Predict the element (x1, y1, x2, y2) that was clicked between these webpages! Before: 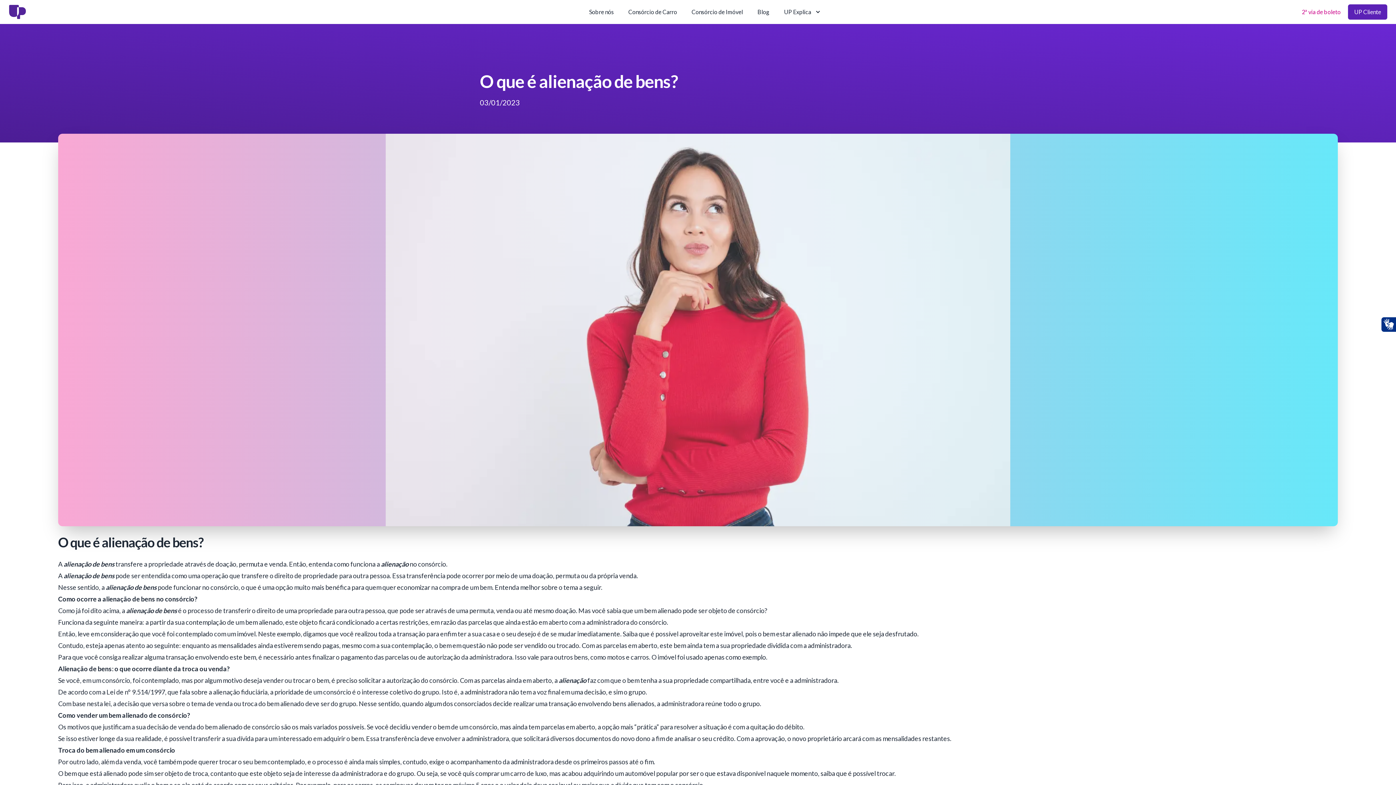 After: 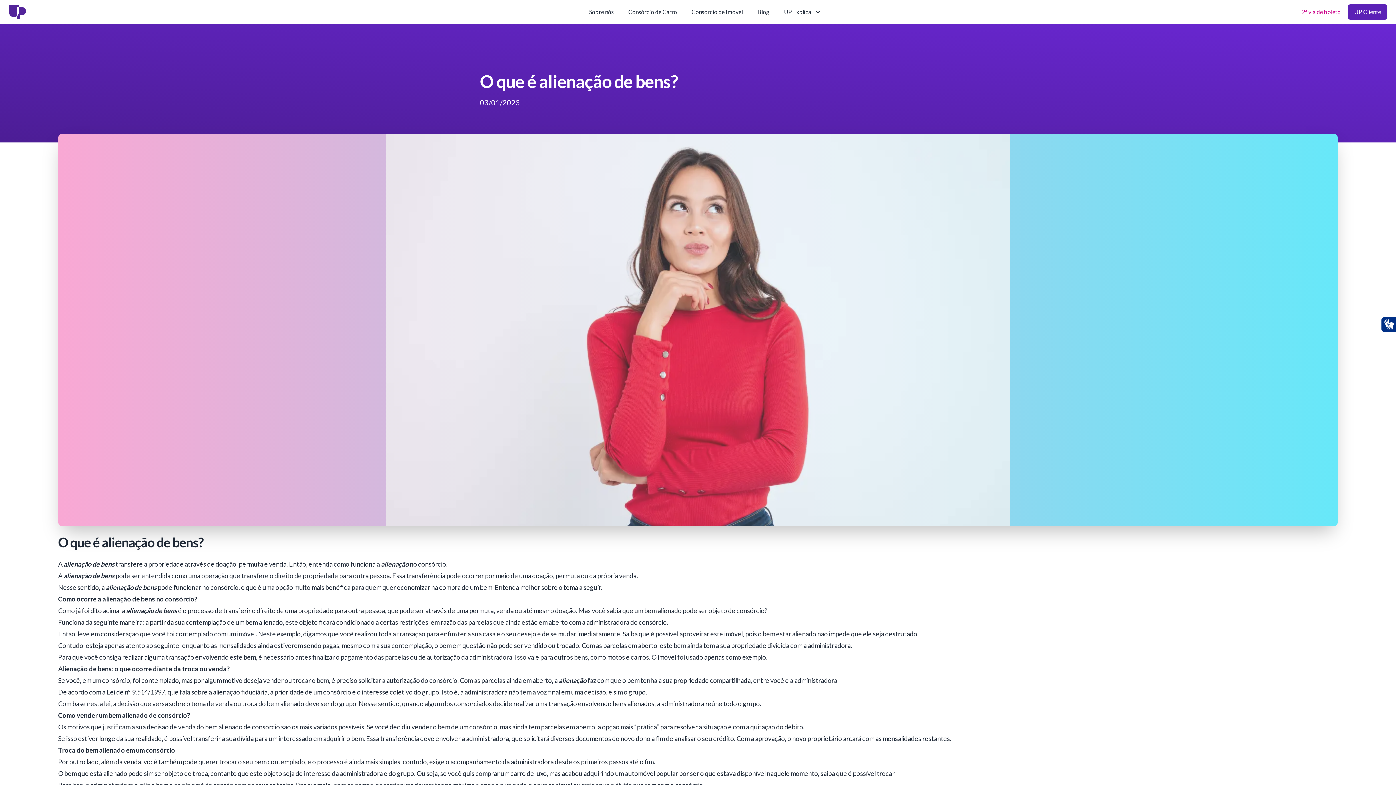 Action: bbox: (380, 734, 420, 742) label: transferência 